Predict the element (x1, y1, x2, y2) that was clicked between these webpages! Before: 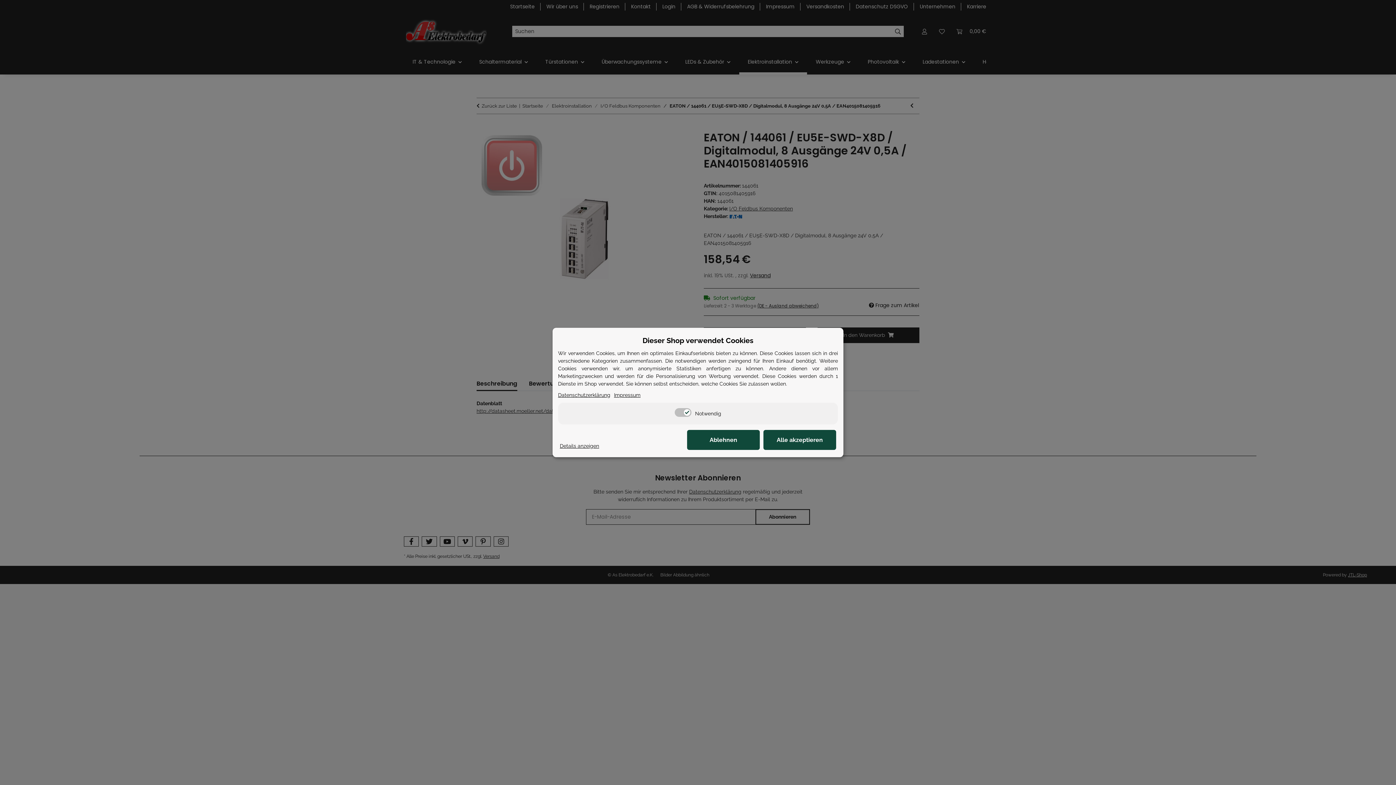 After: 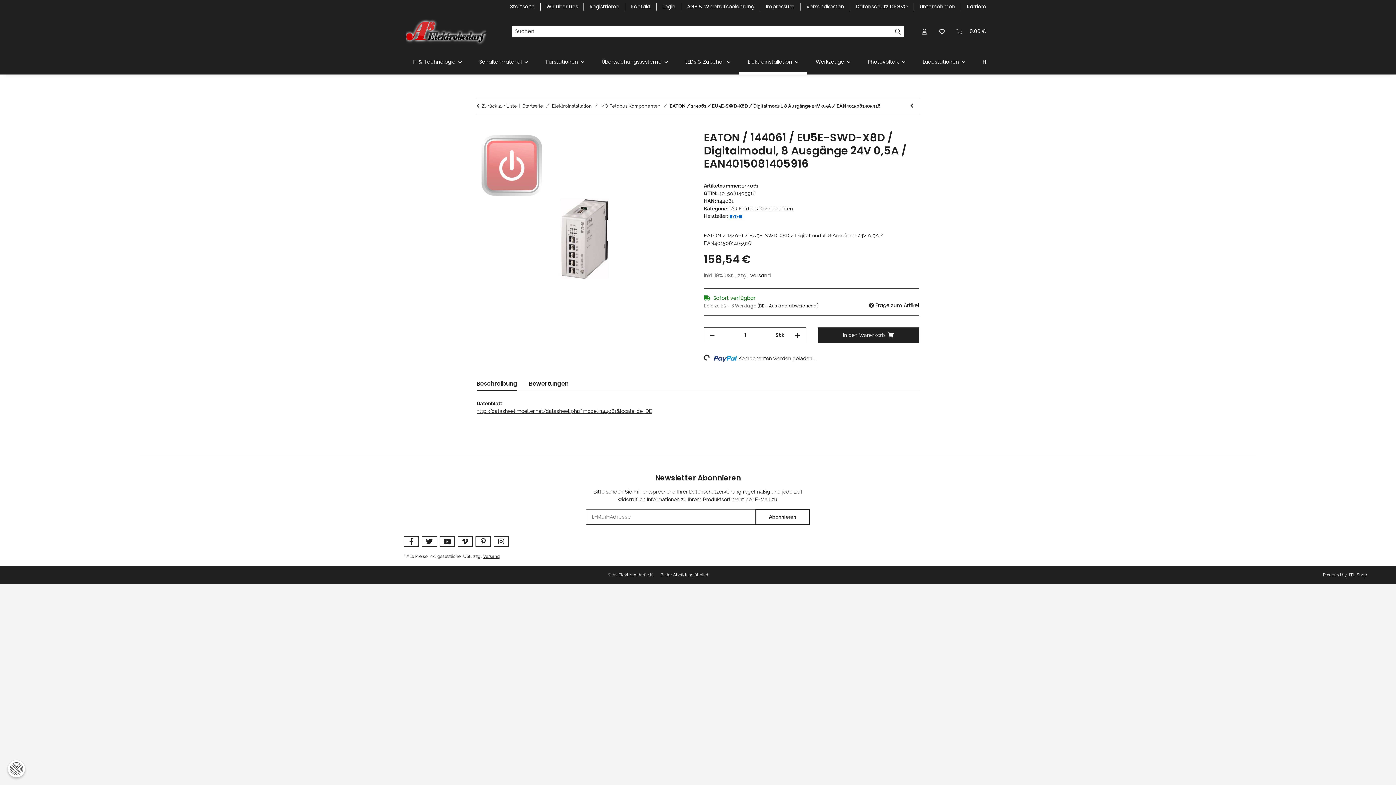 Action: bbox: (763, 430, 836, 450) label: Alle akzeptieren